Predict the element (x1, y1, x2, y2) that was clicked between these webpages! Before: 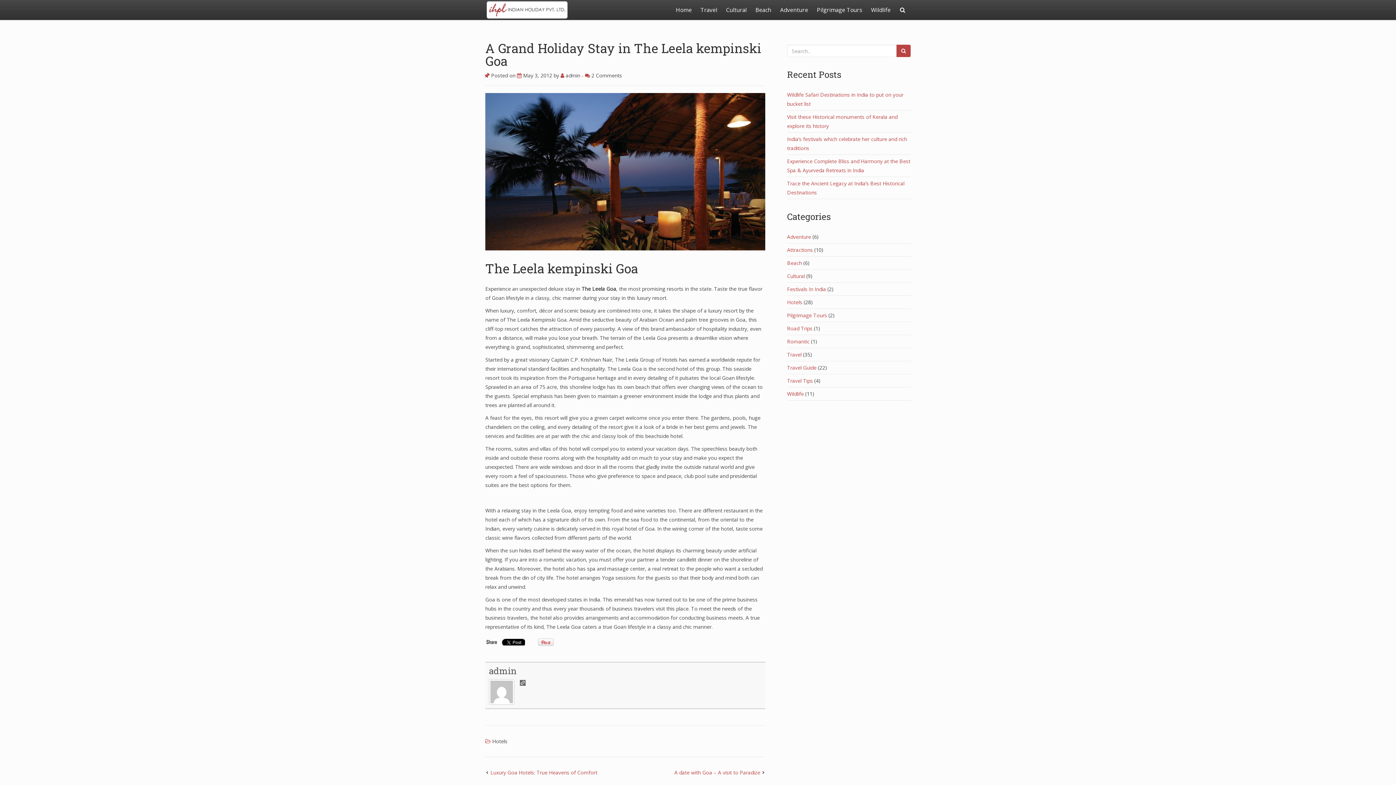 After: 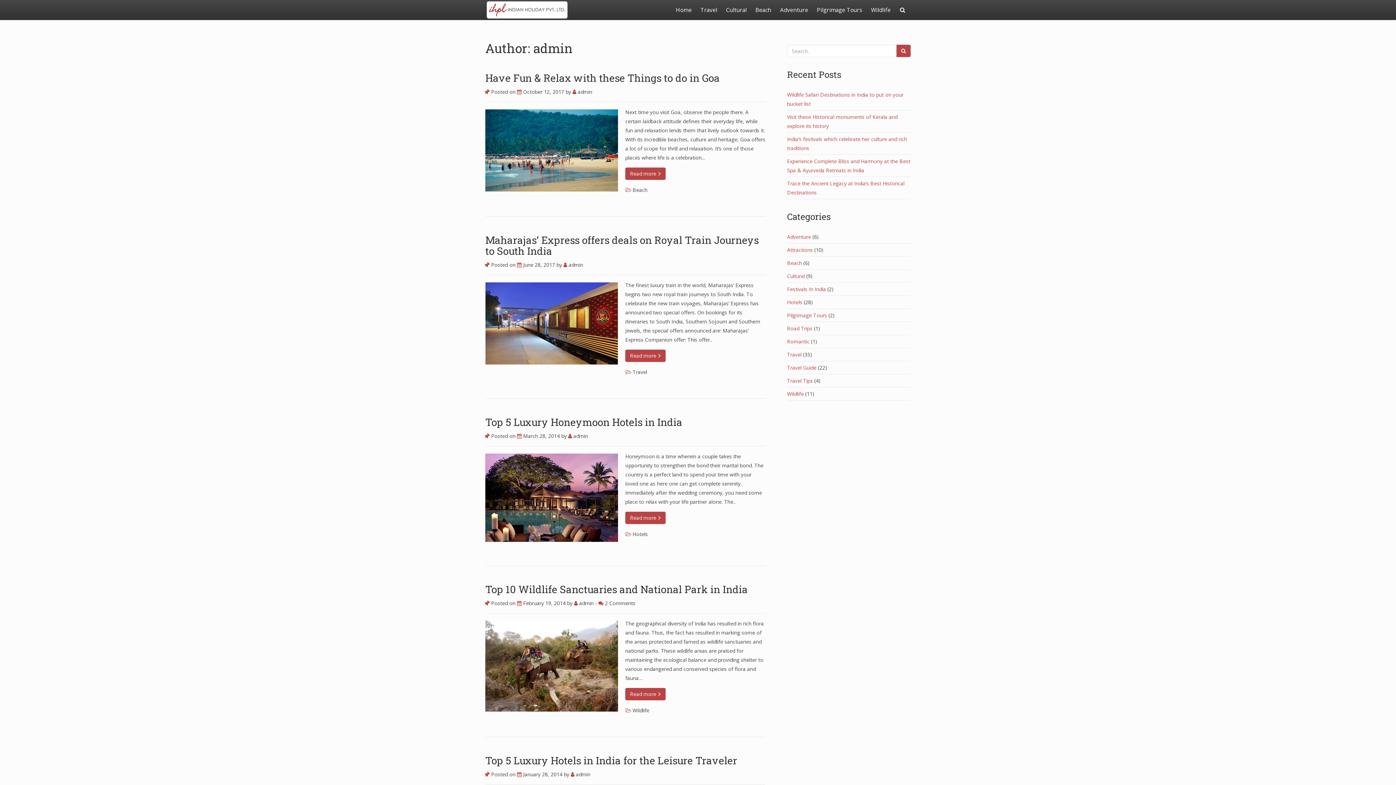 Action: label: admin bbox: (489, 665, 516, 677)